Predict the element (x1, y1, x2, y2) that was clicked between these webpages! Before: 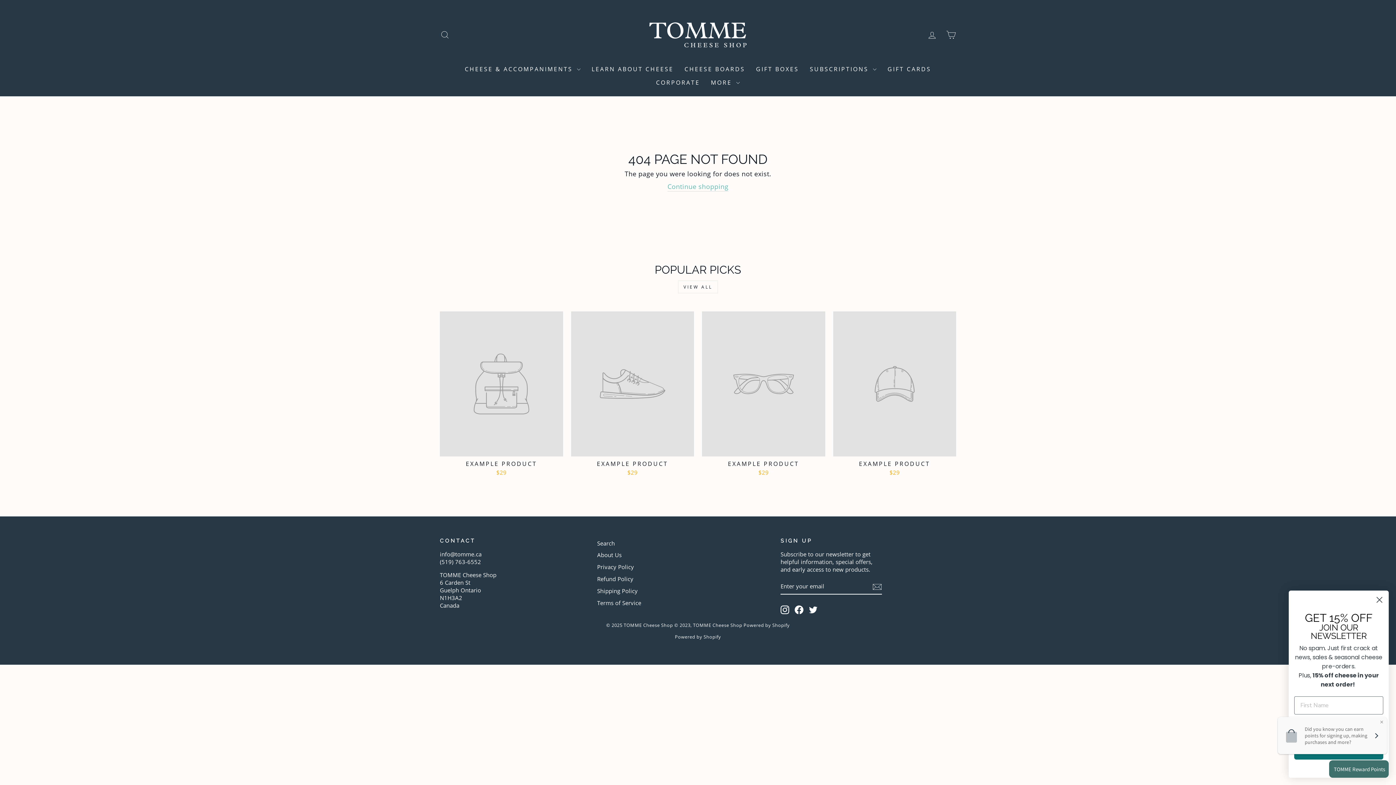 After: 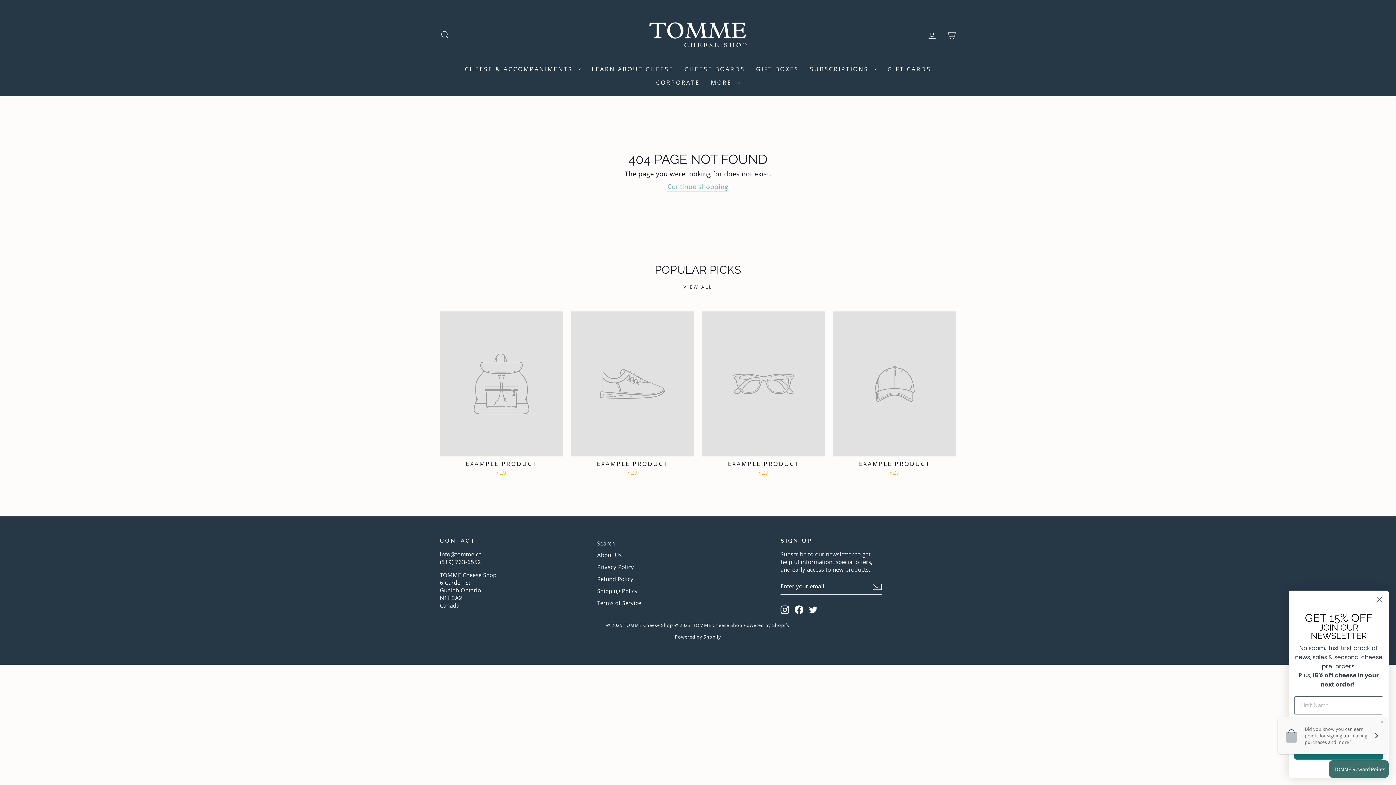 Action: label: Facebook bbox: (795, 605, 803, 614)